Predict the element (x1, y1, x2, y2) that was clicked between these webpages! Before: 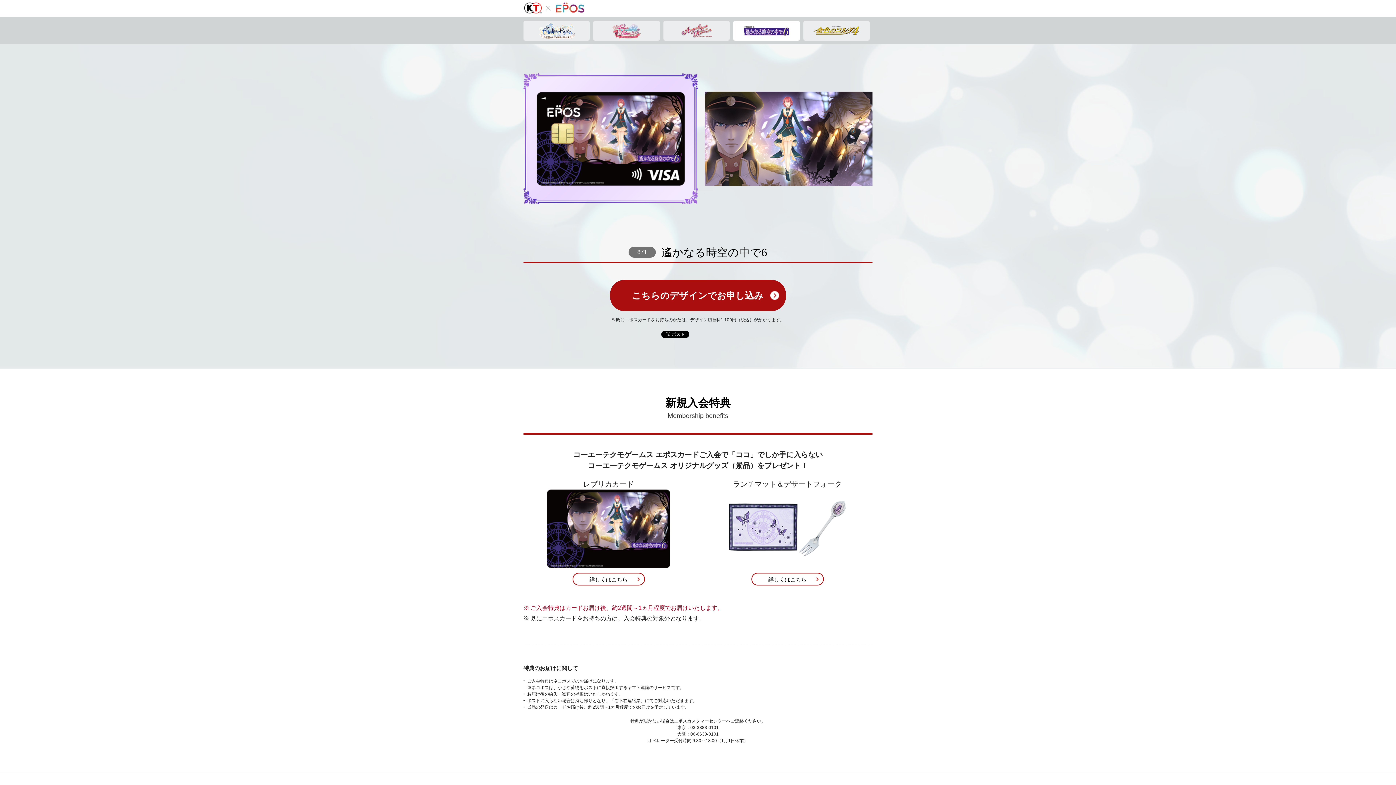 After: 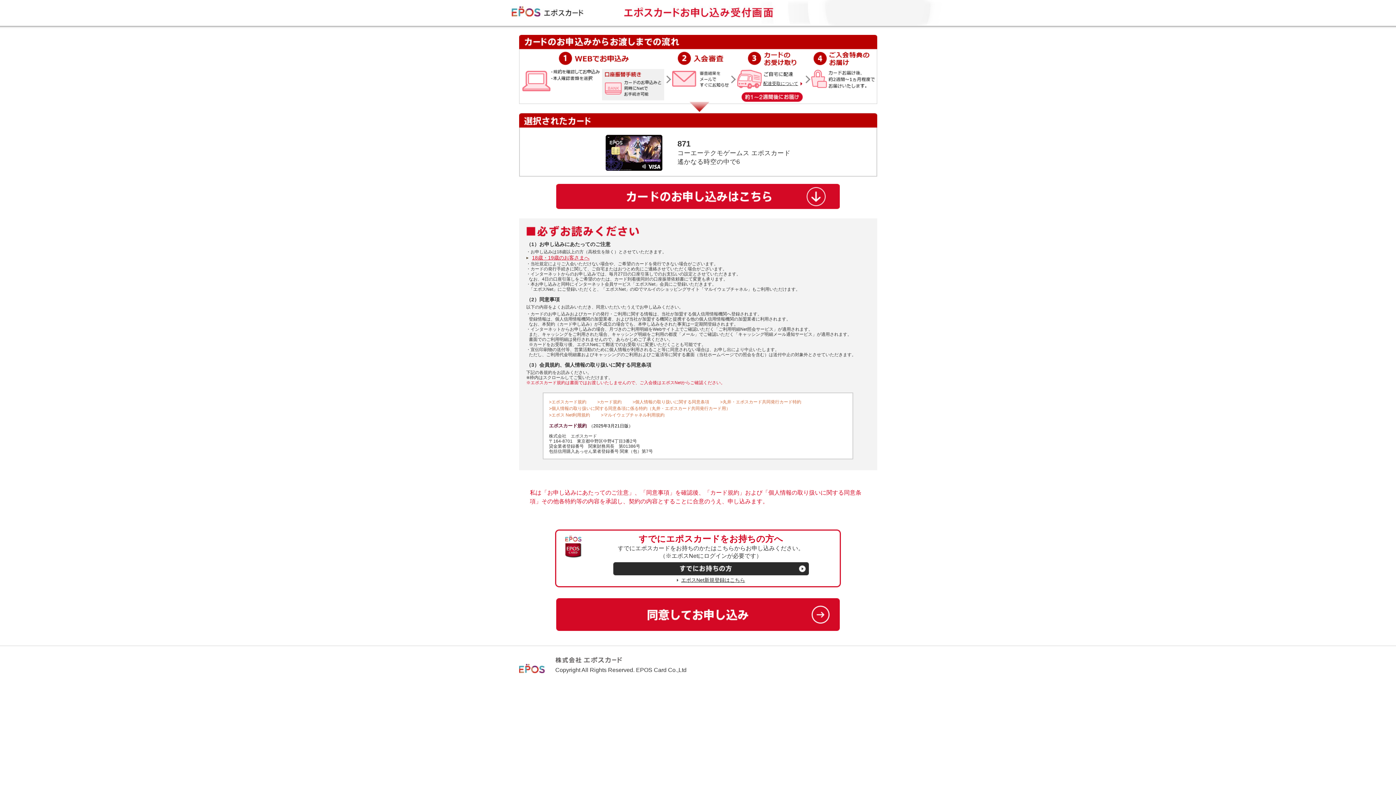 Action: label: こちらのデザインでお申し込み bbox: (610, 280, 786, 311)